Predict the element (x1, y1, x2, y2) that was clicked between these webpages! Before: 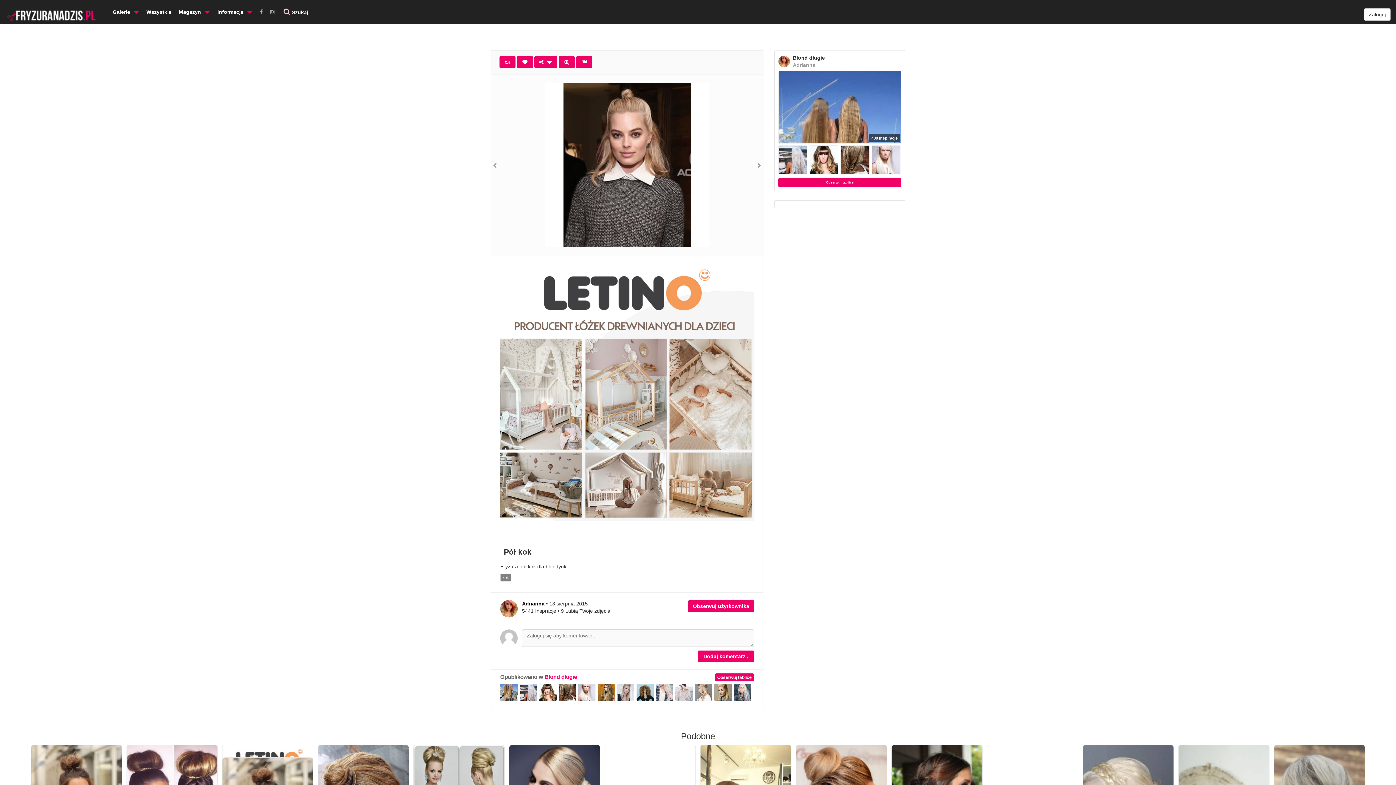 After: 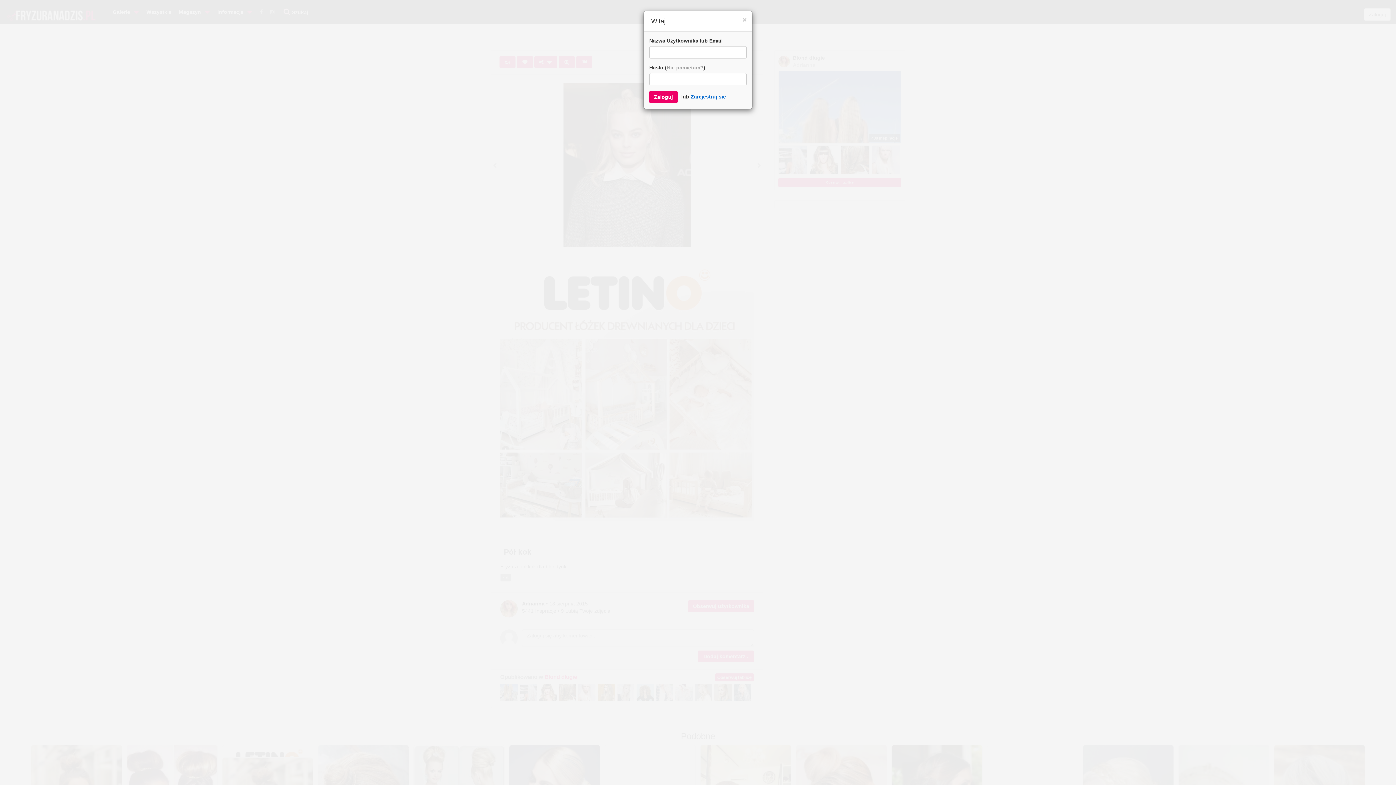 Action: bbox: (517, 56, 533, 68)